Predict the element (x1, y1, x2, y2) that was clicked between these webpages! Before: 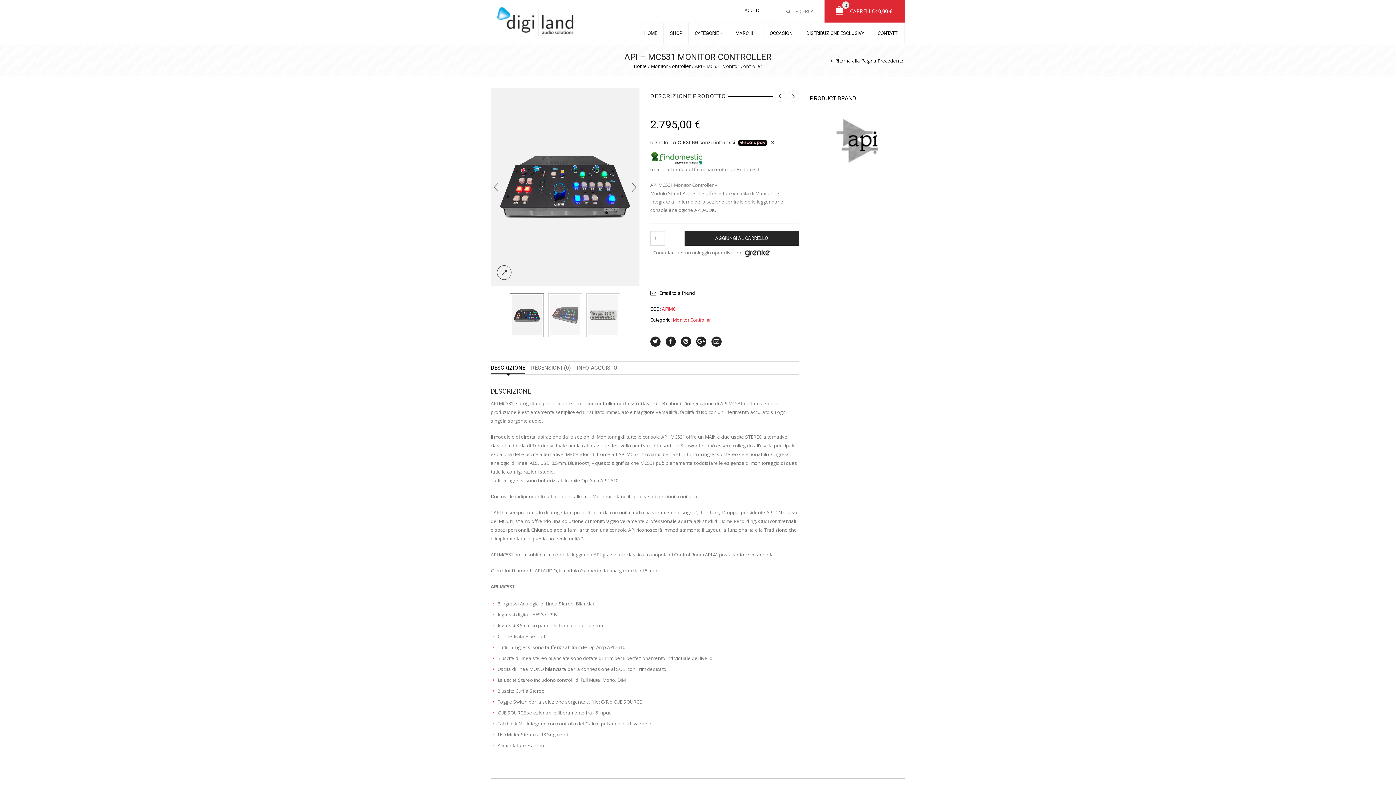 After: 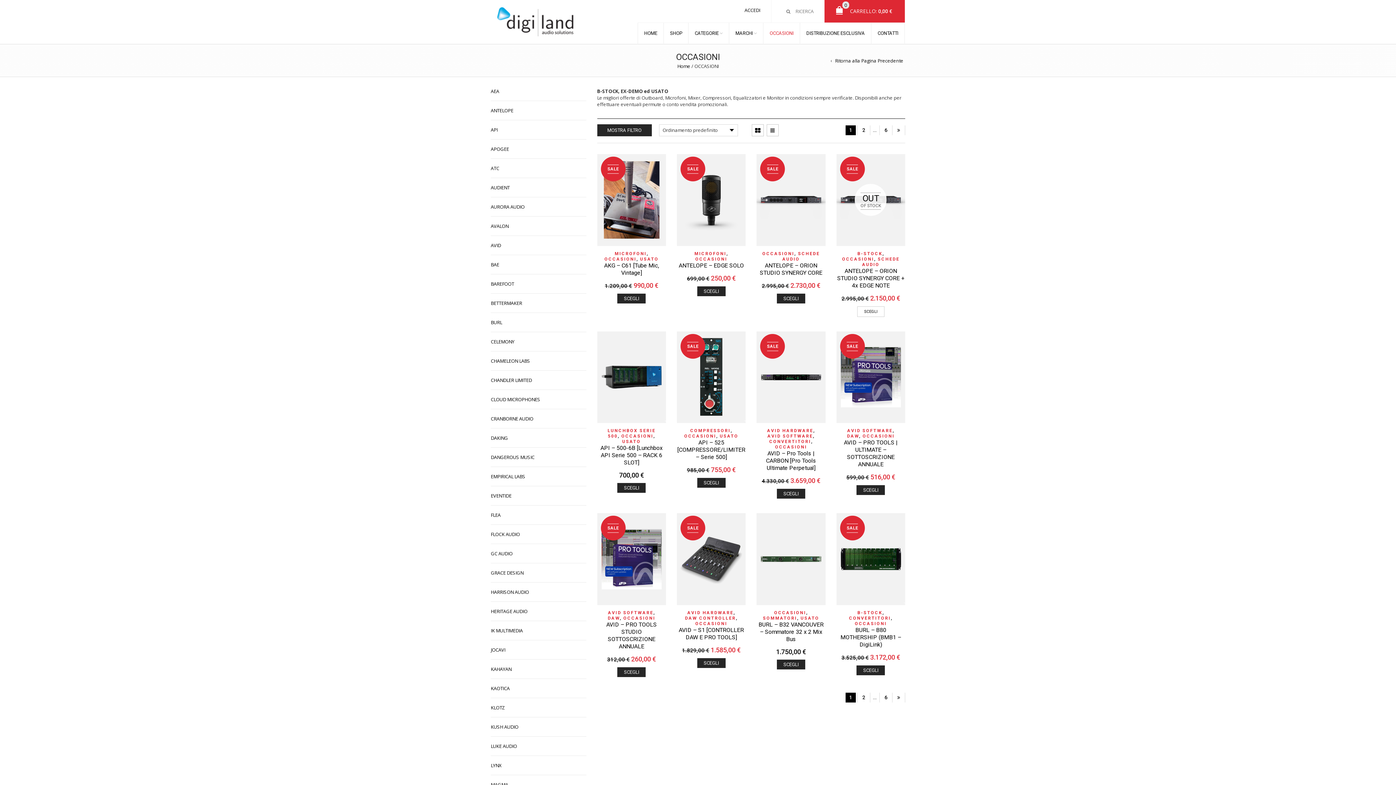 Action: bbox: (763, 22, 800, 43) label: OCCASIONI